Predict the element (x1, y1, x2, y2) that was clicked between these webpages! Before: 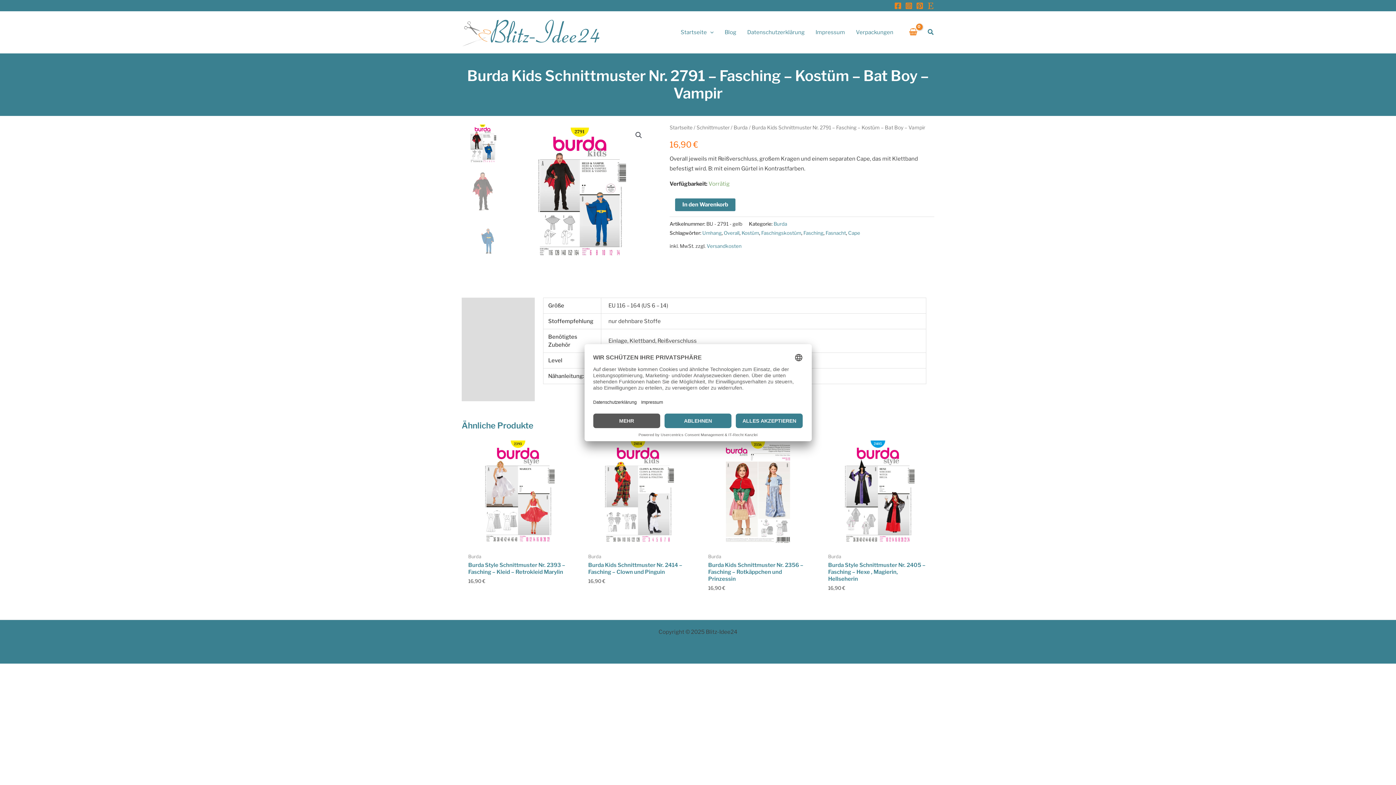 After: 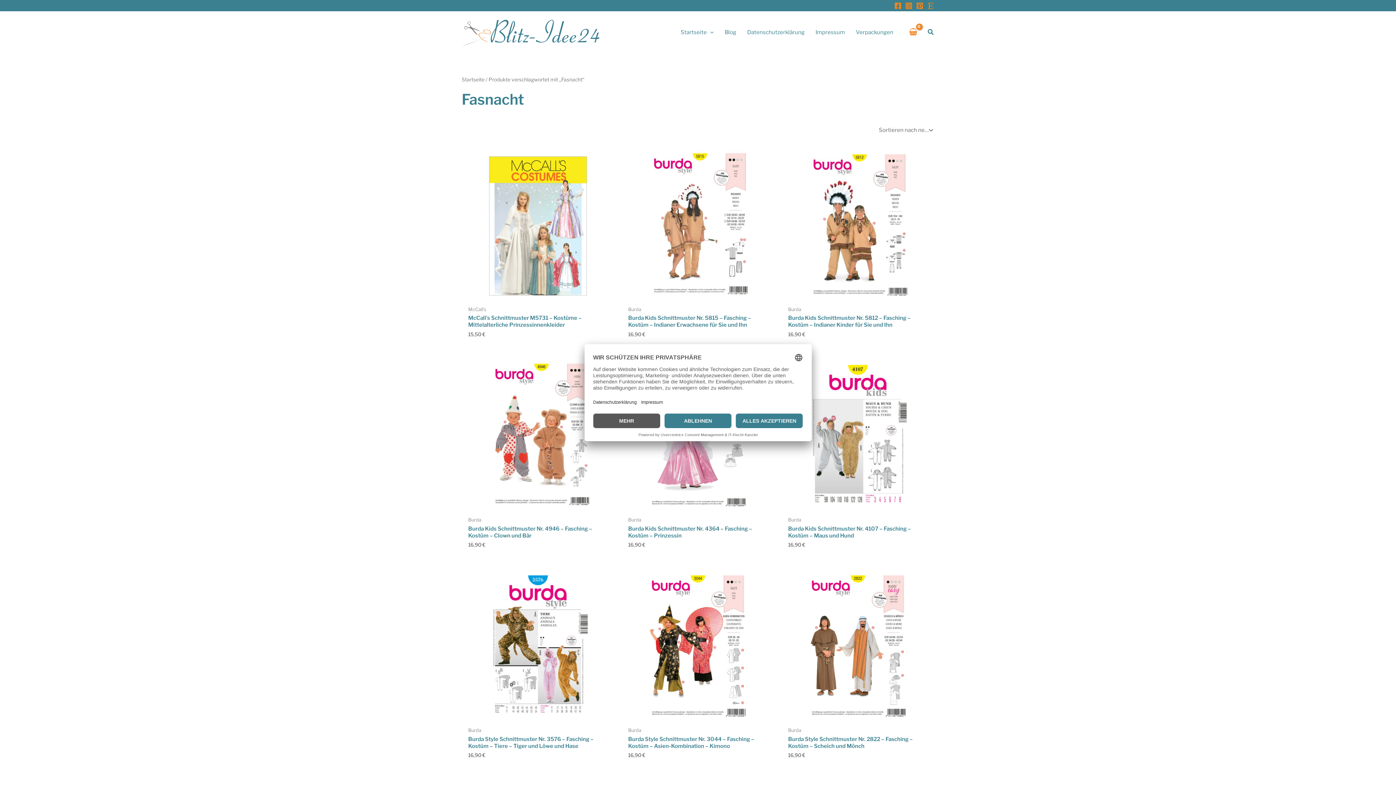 Action: label: Fasnacht bbox: (825, 230, 846, 235)